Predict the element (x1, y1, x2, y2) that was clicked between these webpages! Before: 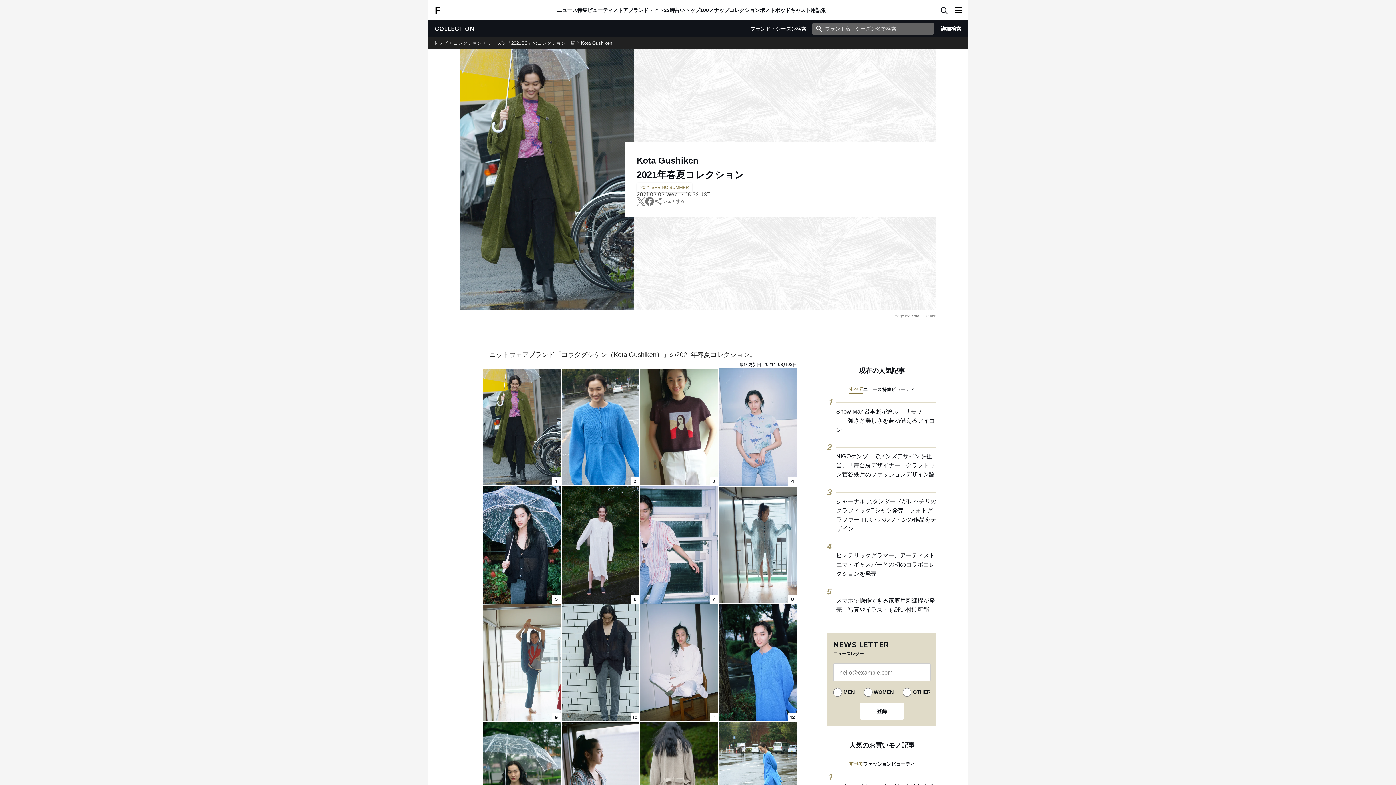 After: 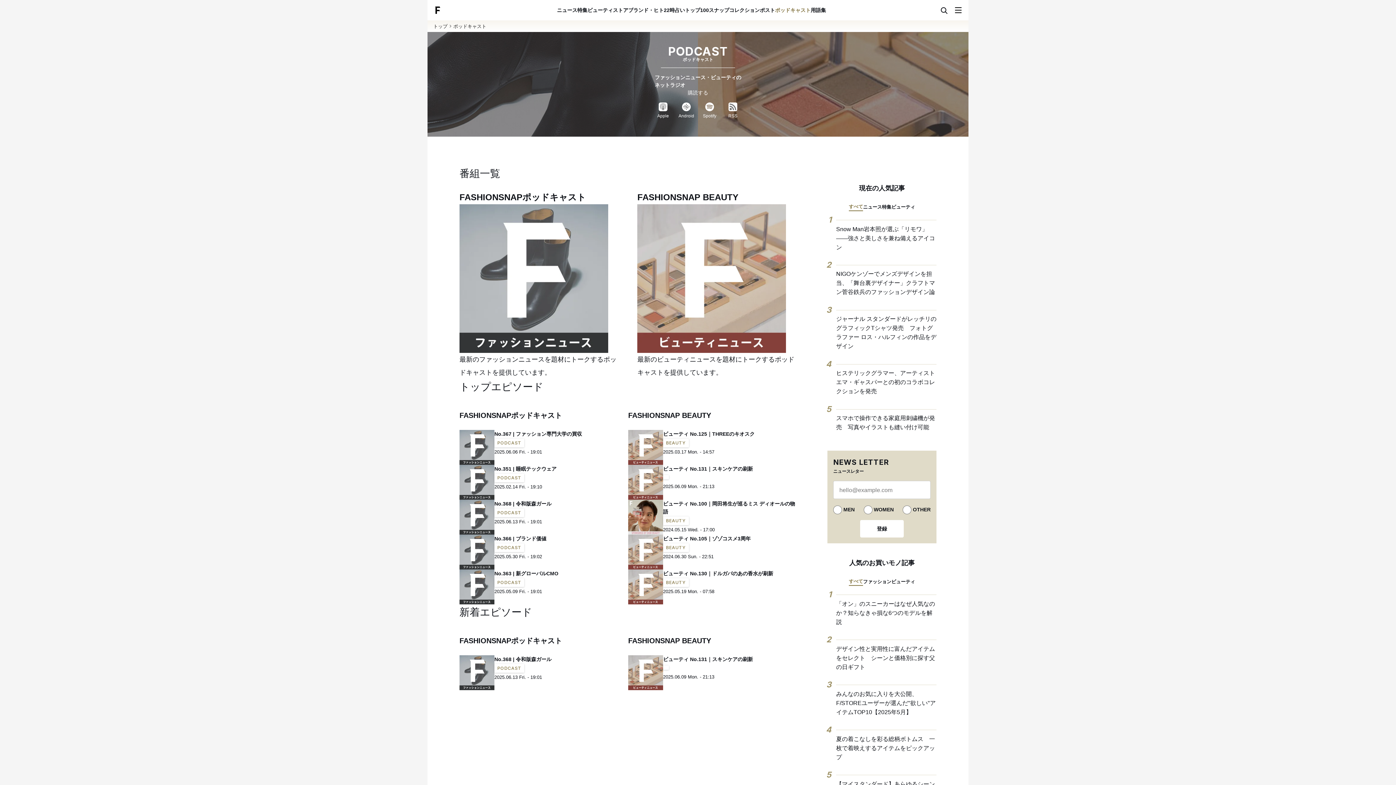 Action: bbox: (775, 7, 810, 12) label: ポッドキャスト